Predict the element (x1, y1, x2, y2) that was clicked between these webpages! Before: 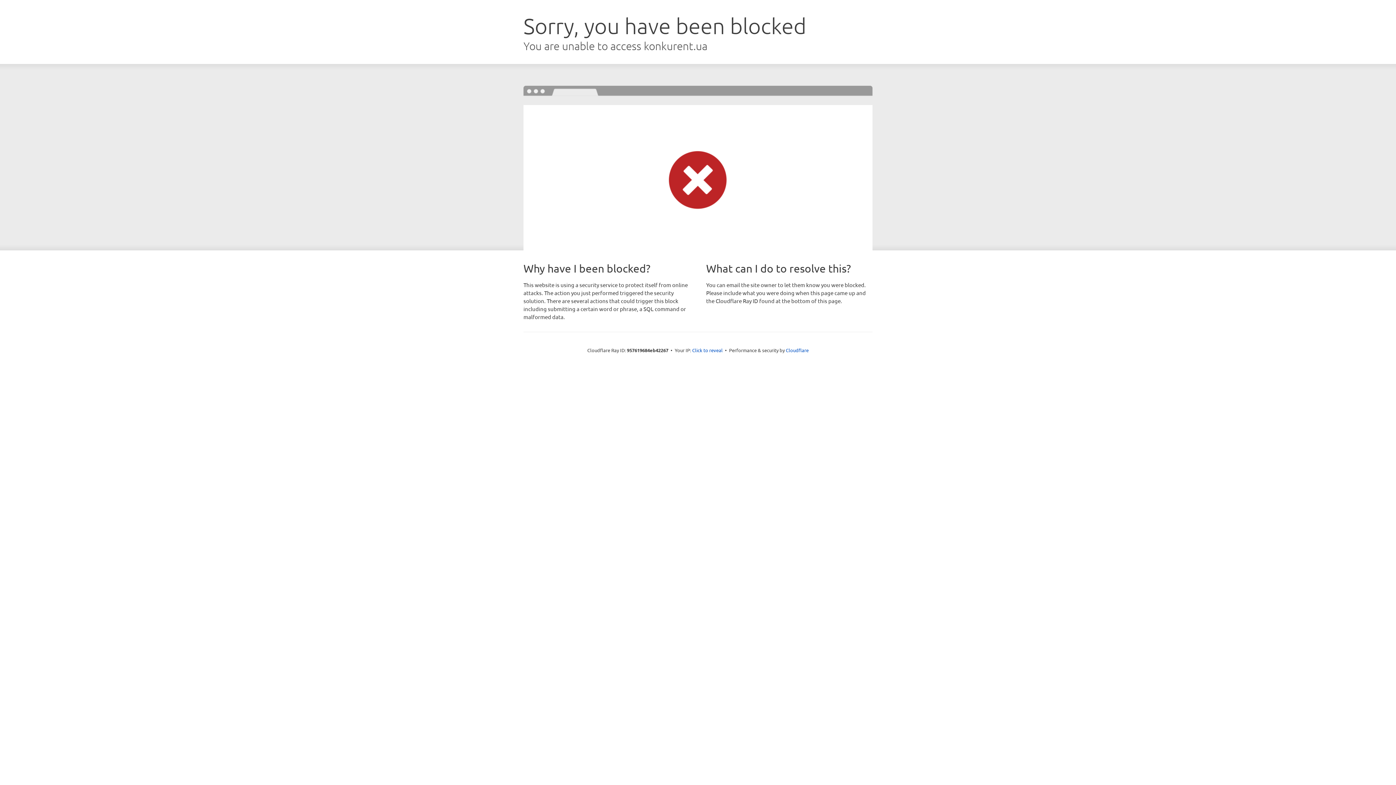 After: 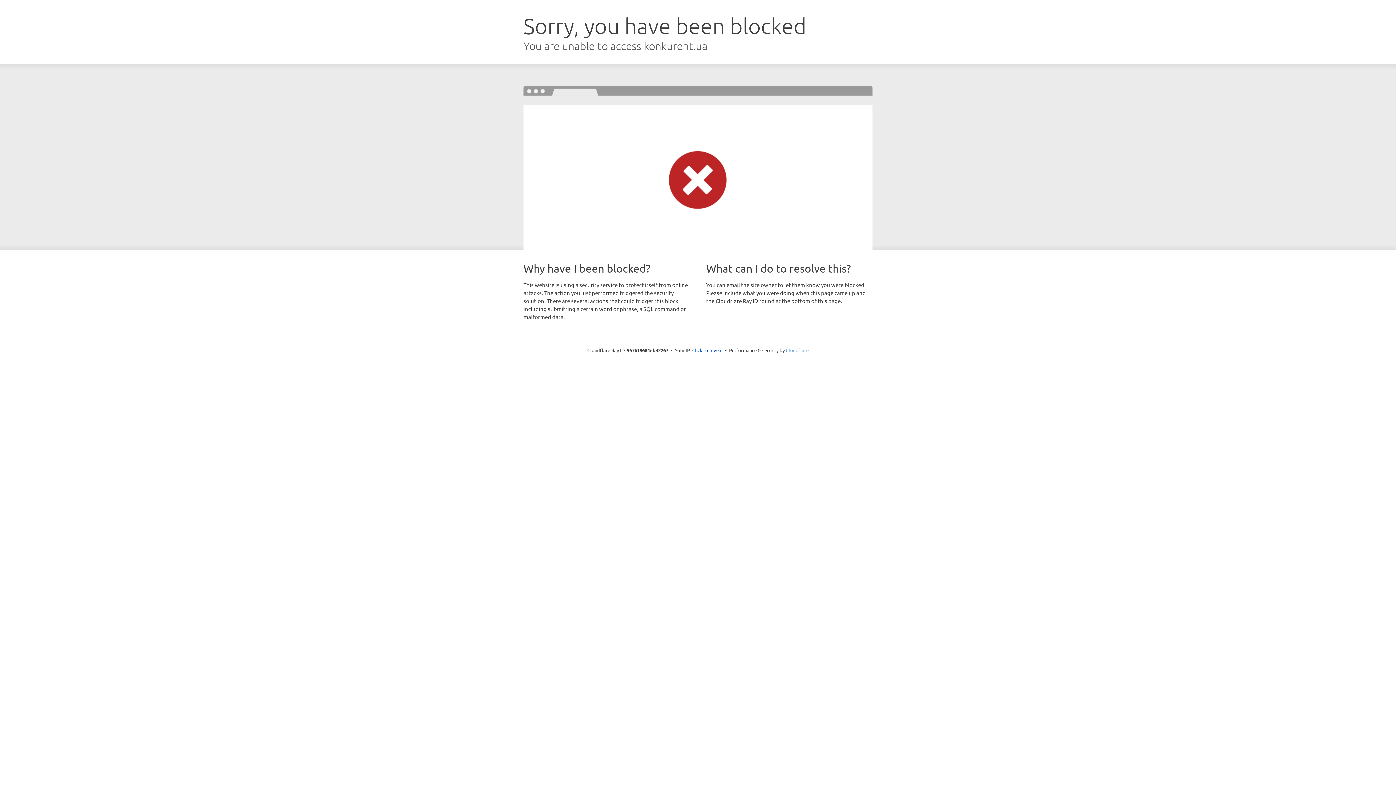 Action: label: Cloudflare bbox: (786, 347, 808, 353)